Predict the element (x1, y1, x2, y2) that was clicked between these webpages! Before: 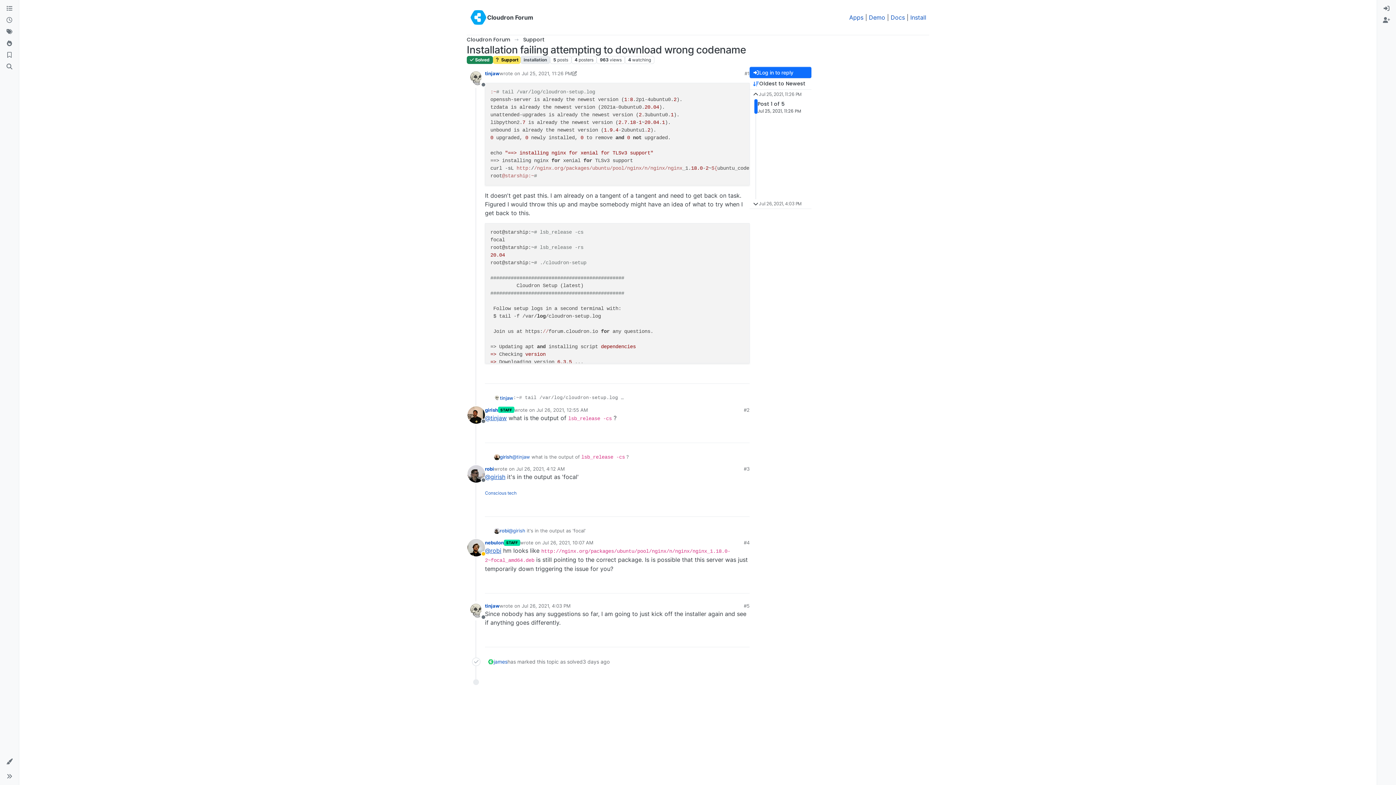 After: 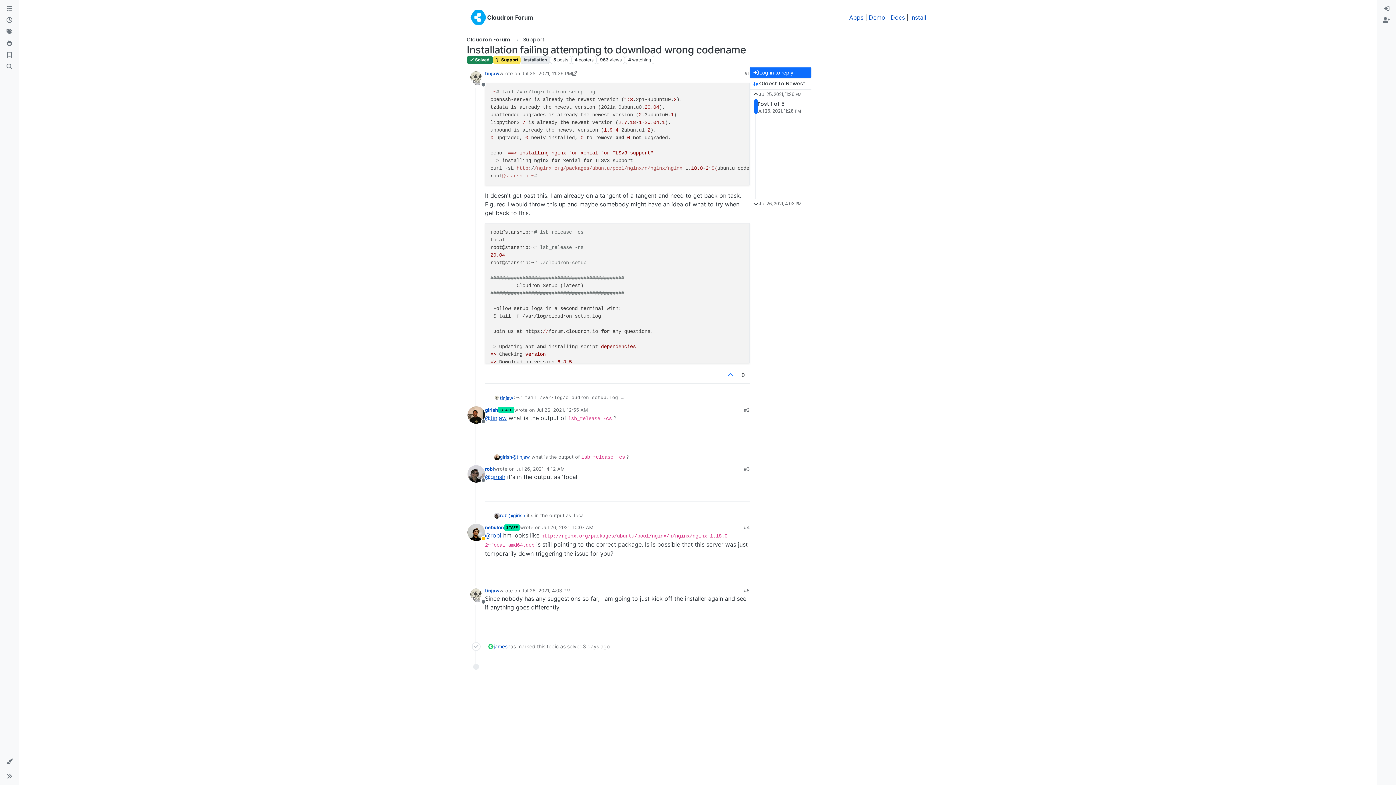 Action: label: #1 bbox: (744, 69, 749, 77)